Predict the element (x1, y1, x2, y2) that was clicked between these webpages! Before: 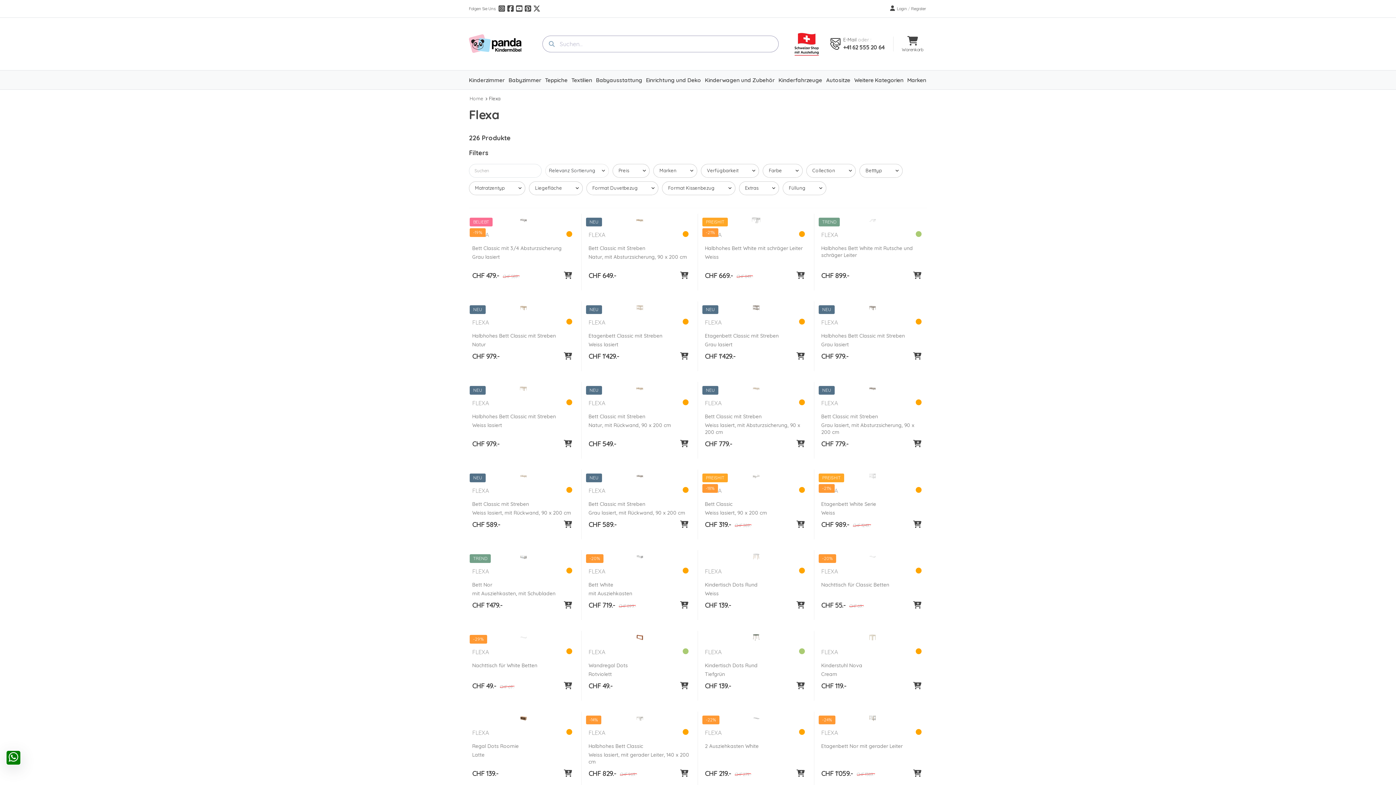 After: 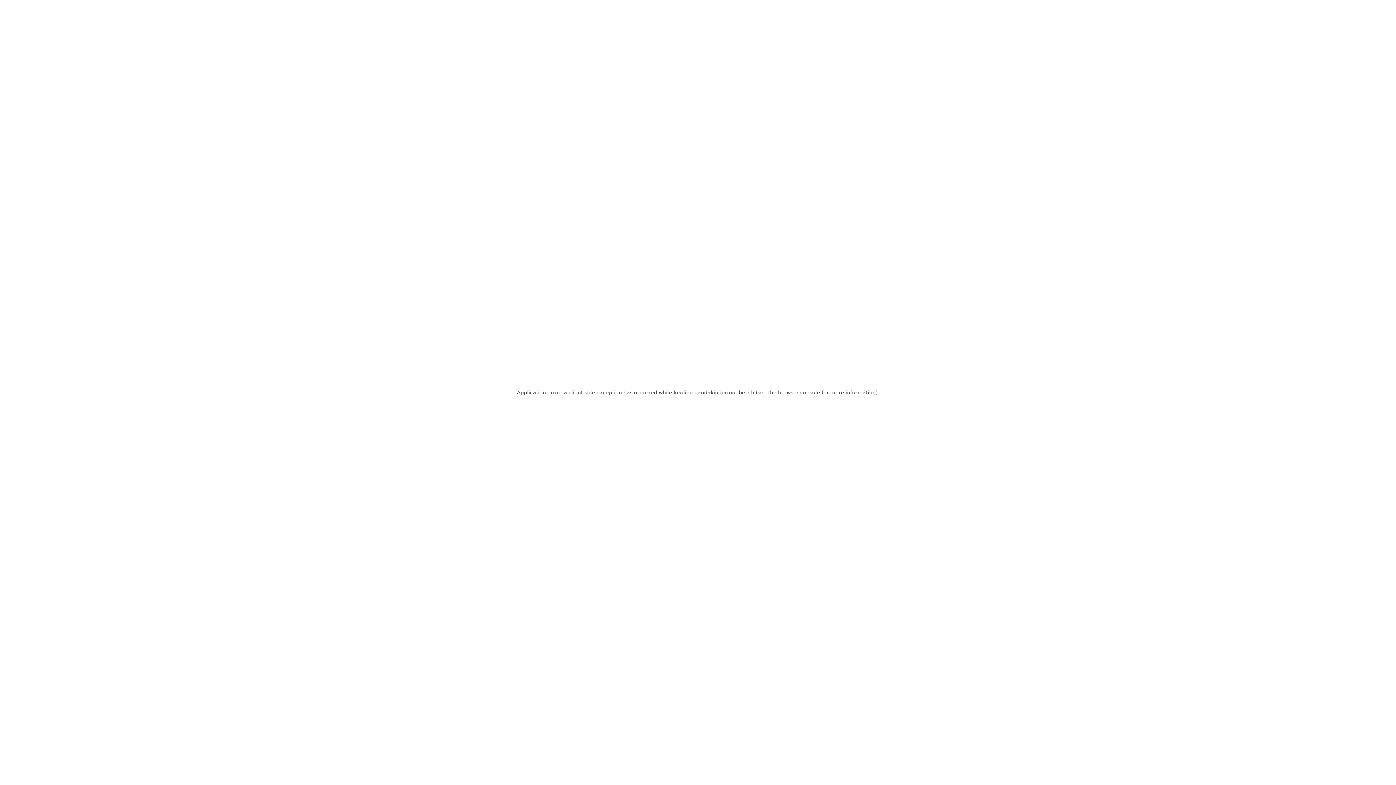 Action: label: mit Ausziehkasten bbox: (588, 590, 632, 597)